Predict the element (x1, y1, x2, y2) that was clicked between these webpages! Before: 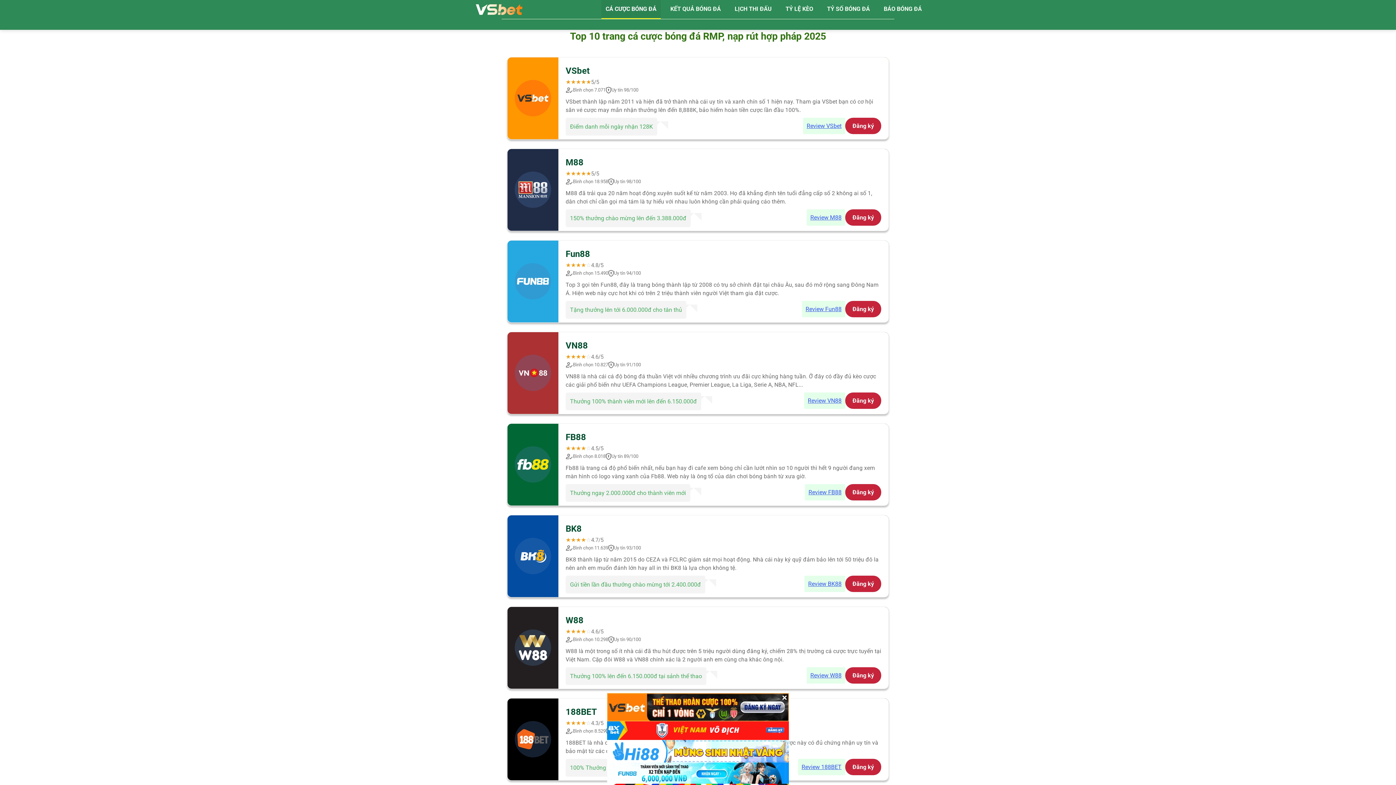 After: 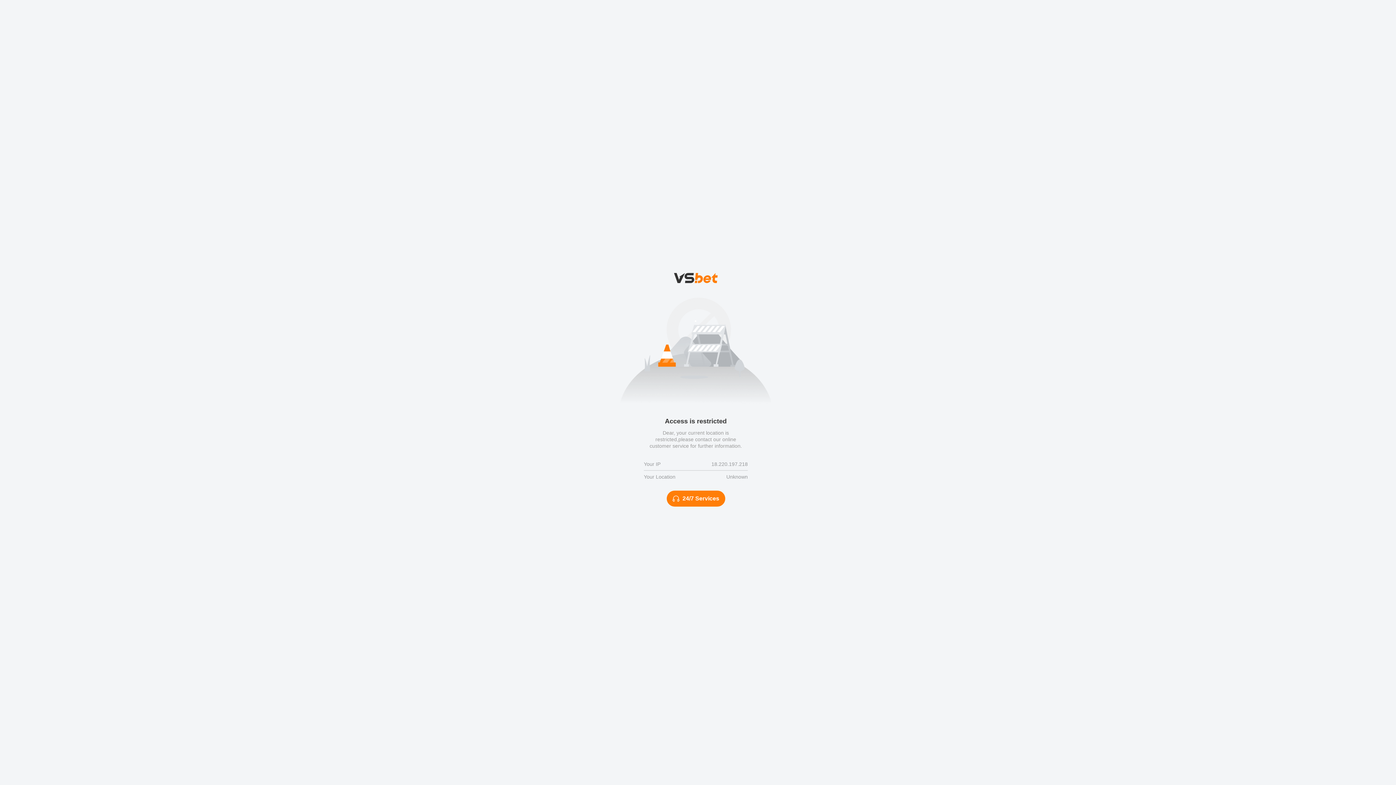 Action: bbox: (804, 575, 845, 592) label: Review BK88